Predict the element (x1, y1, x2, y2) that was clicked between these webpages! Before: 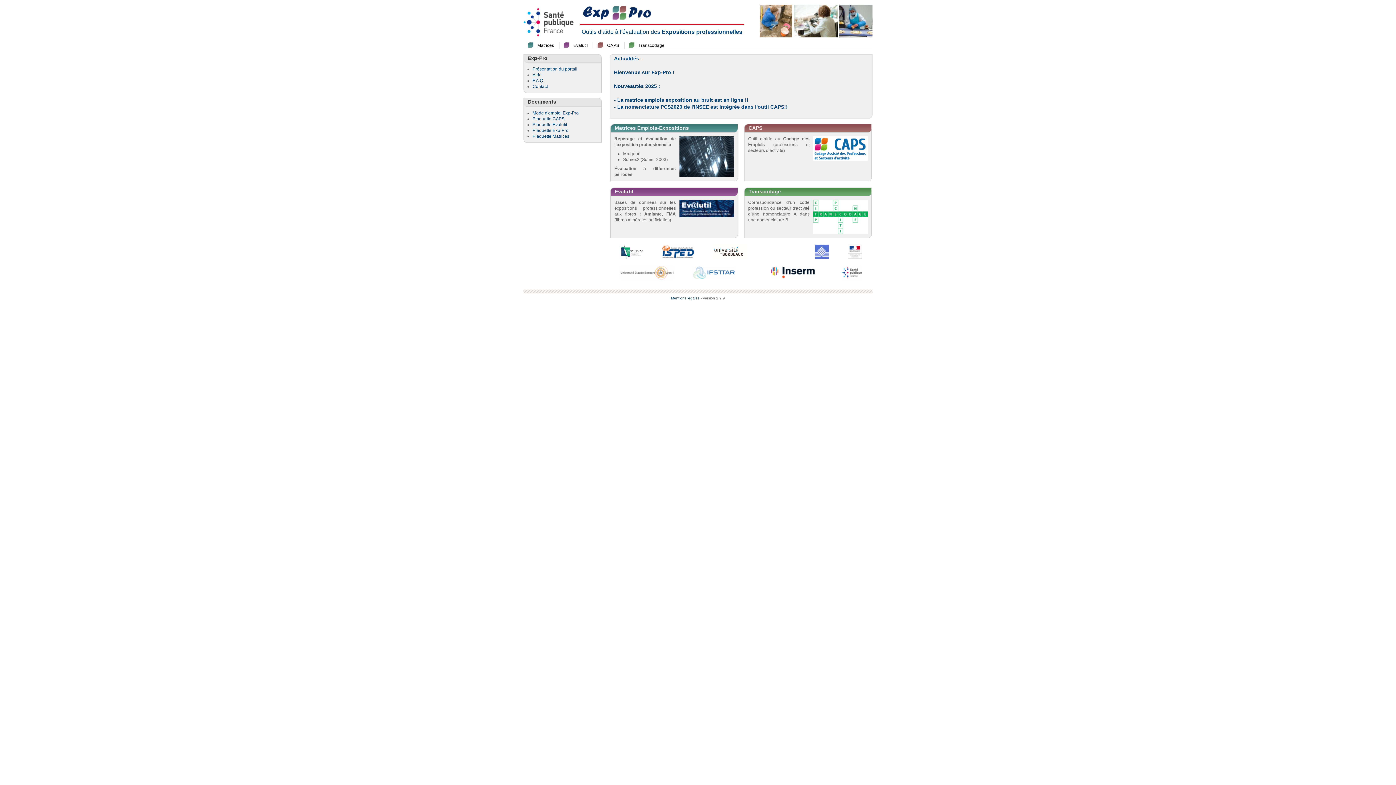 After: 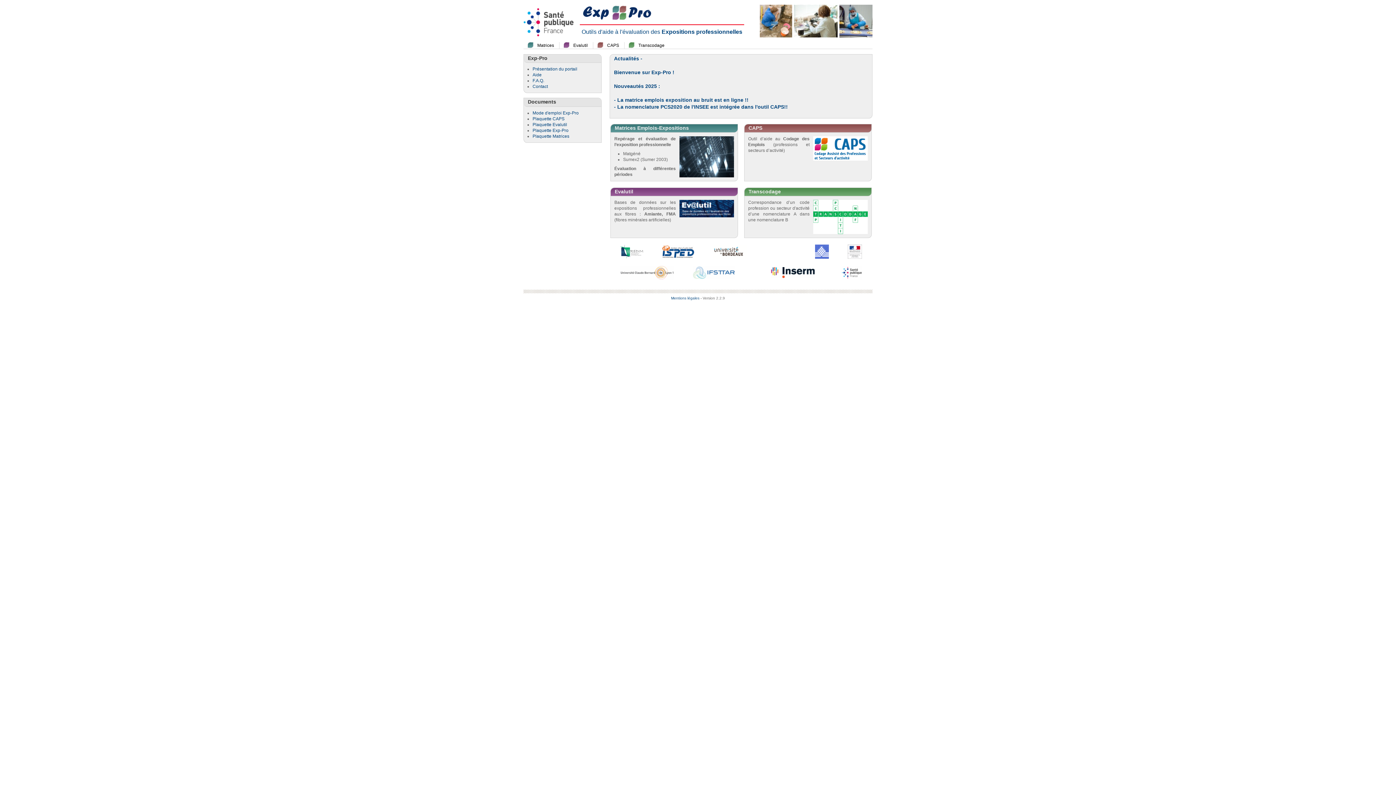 Action: label: Plaquette Exp-Pro bbox: (532, 127, 568, 133)